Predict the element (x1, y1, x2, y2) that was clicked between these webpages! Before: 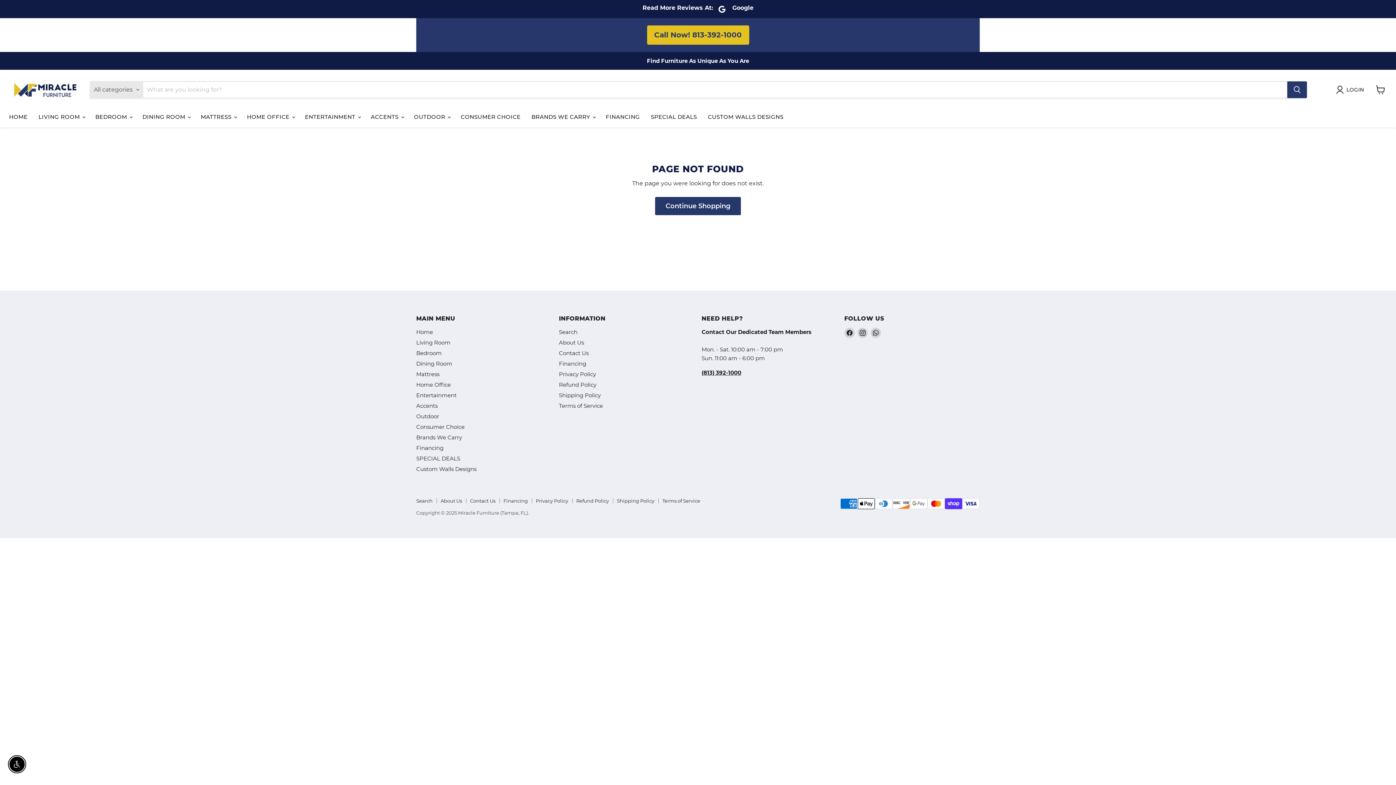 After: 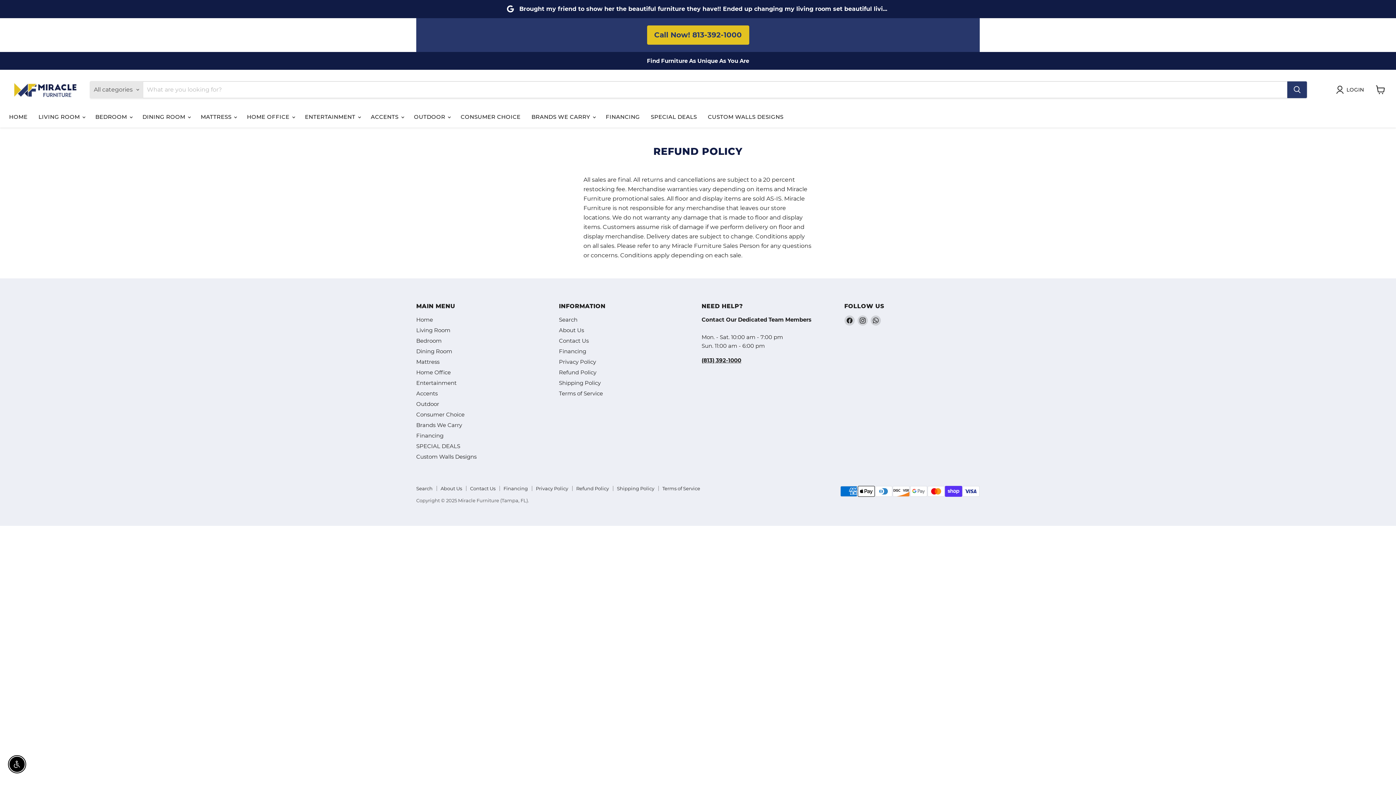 Action: bbox: (576, 498, 609, 503) label: Refund Policy